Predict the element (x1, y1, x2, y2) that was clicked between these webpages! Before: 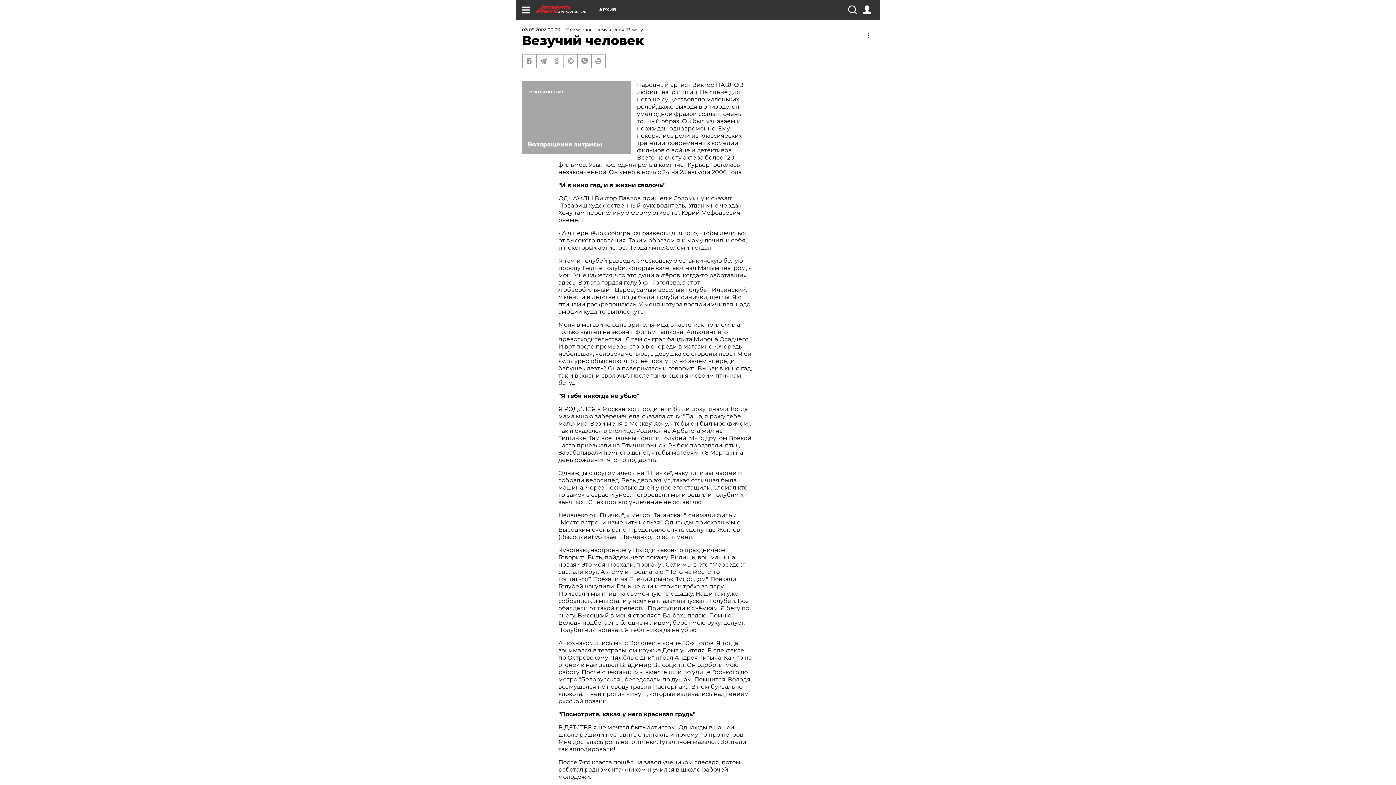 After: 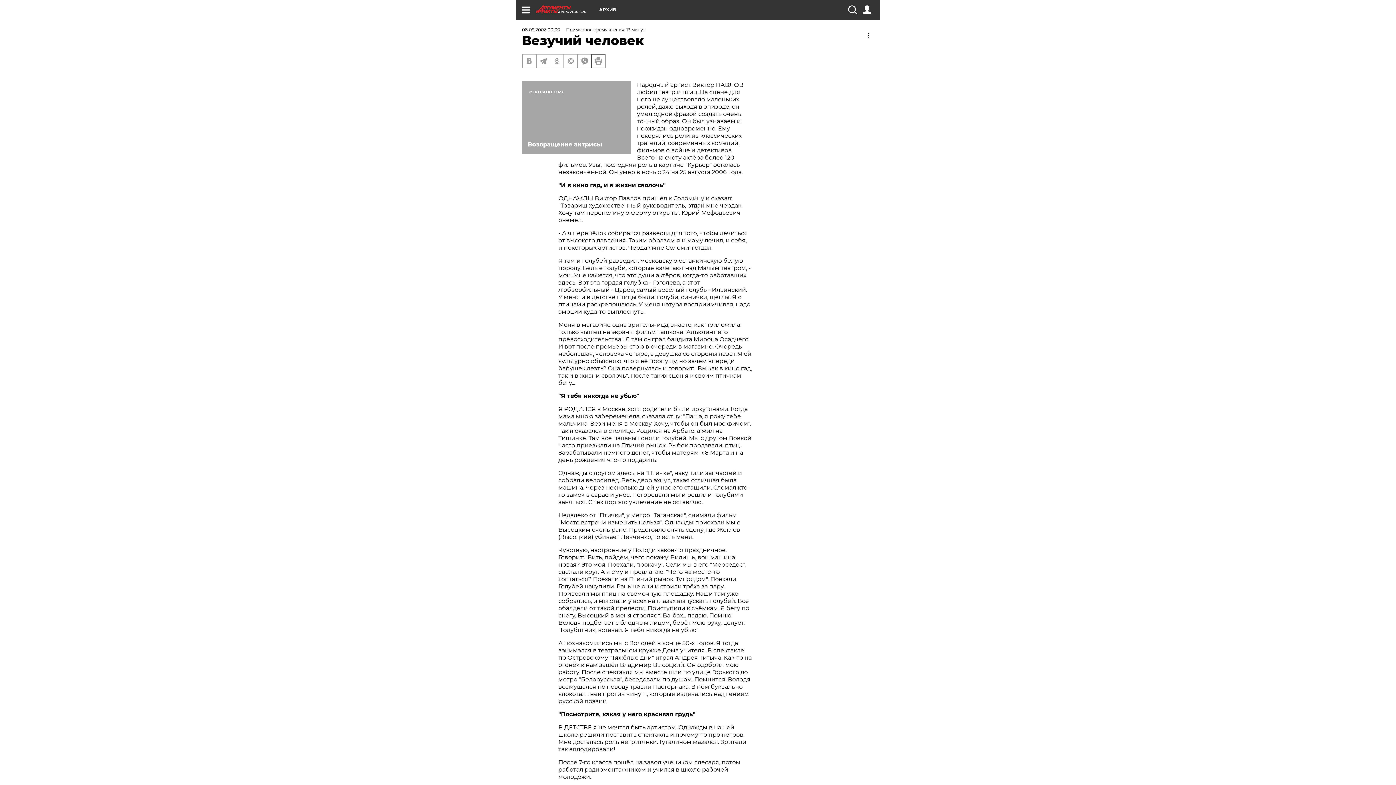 Action: bbox: (592, 54, 605, 67)